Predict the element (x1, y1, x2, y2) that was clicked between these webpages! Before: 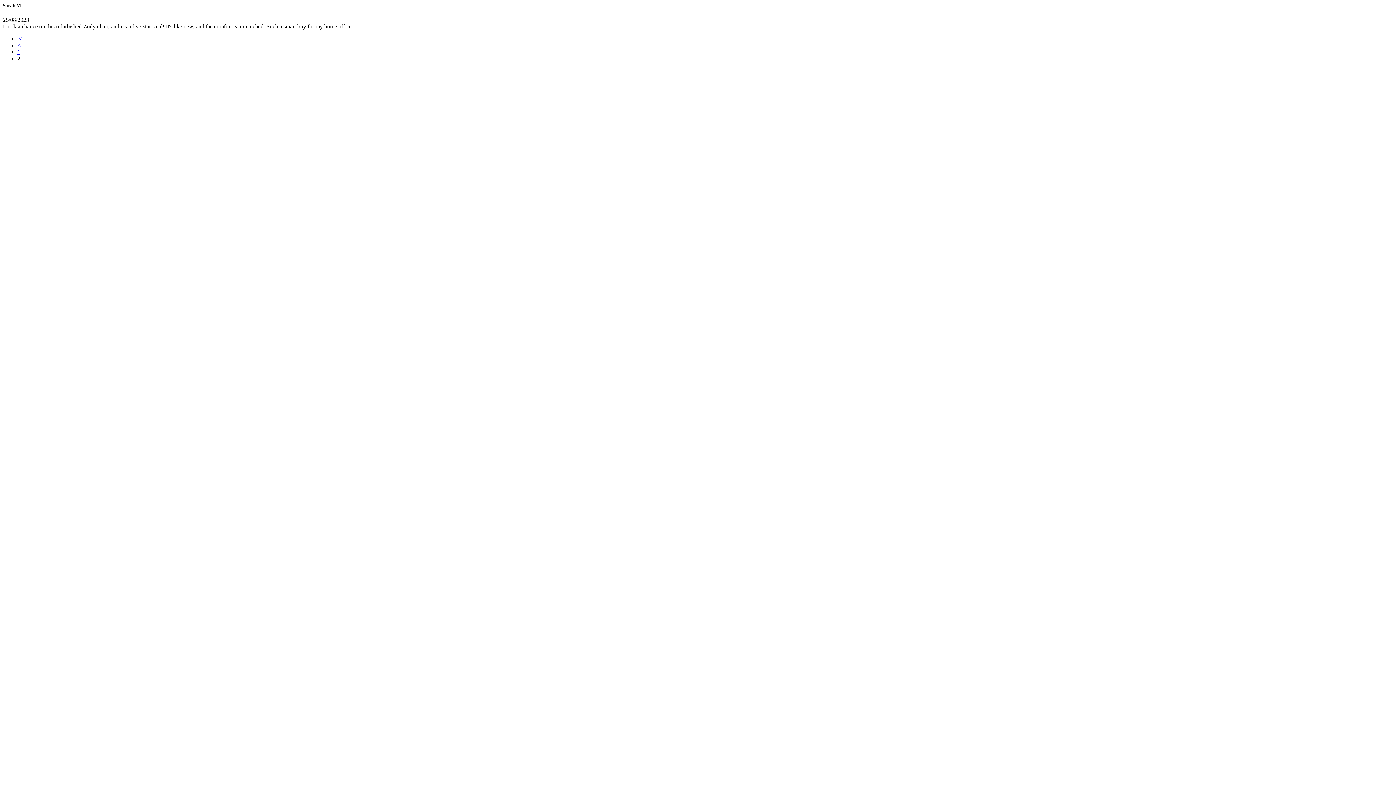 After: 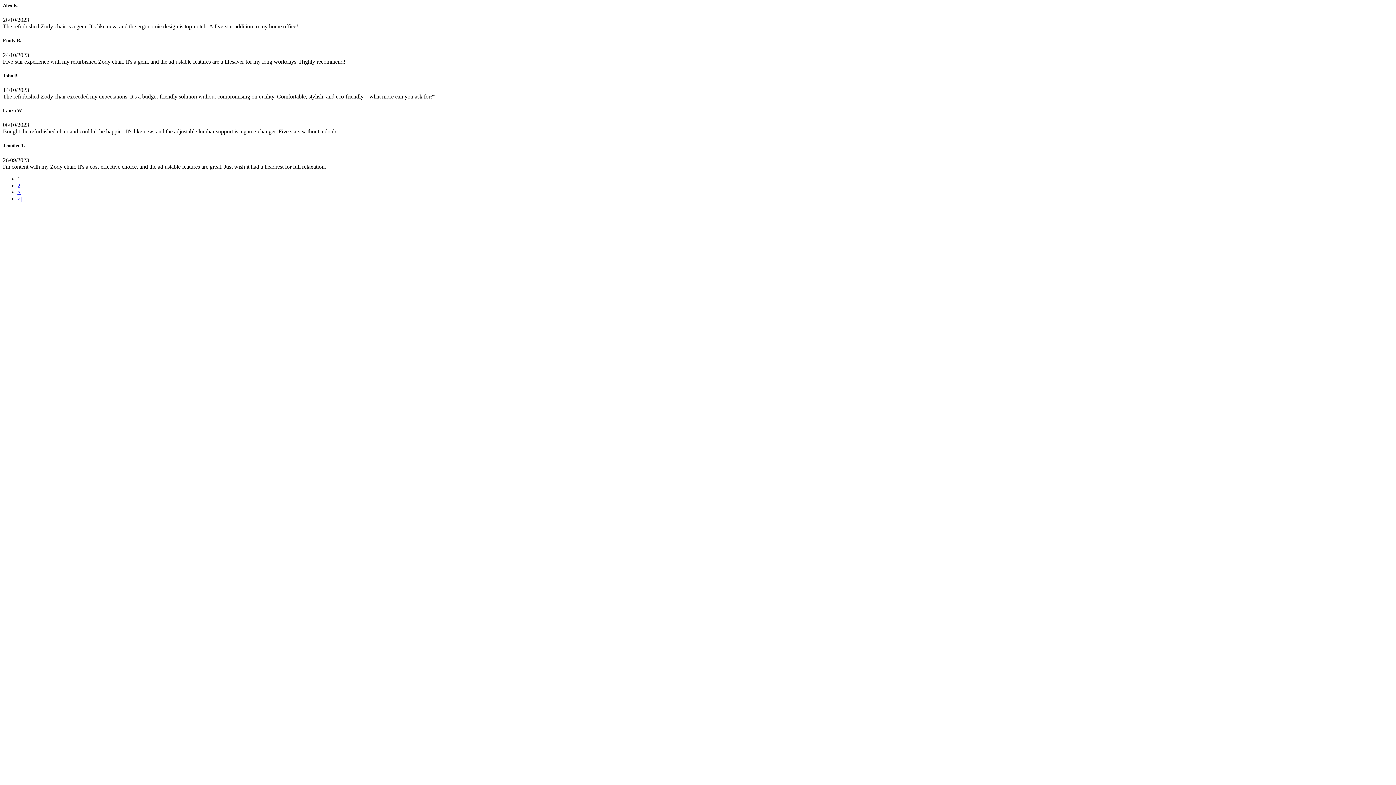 Action: label: < bbox: (17, 42, 20, 48)